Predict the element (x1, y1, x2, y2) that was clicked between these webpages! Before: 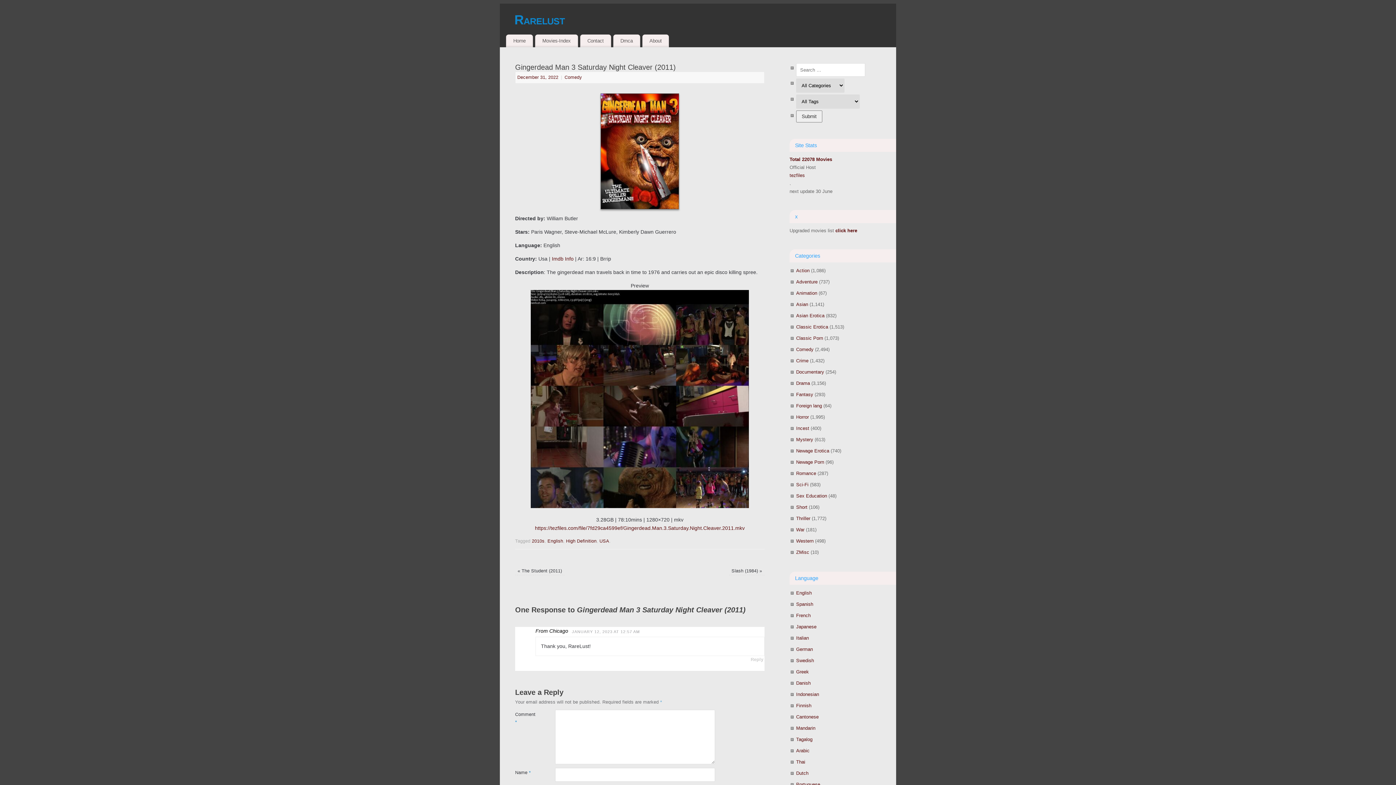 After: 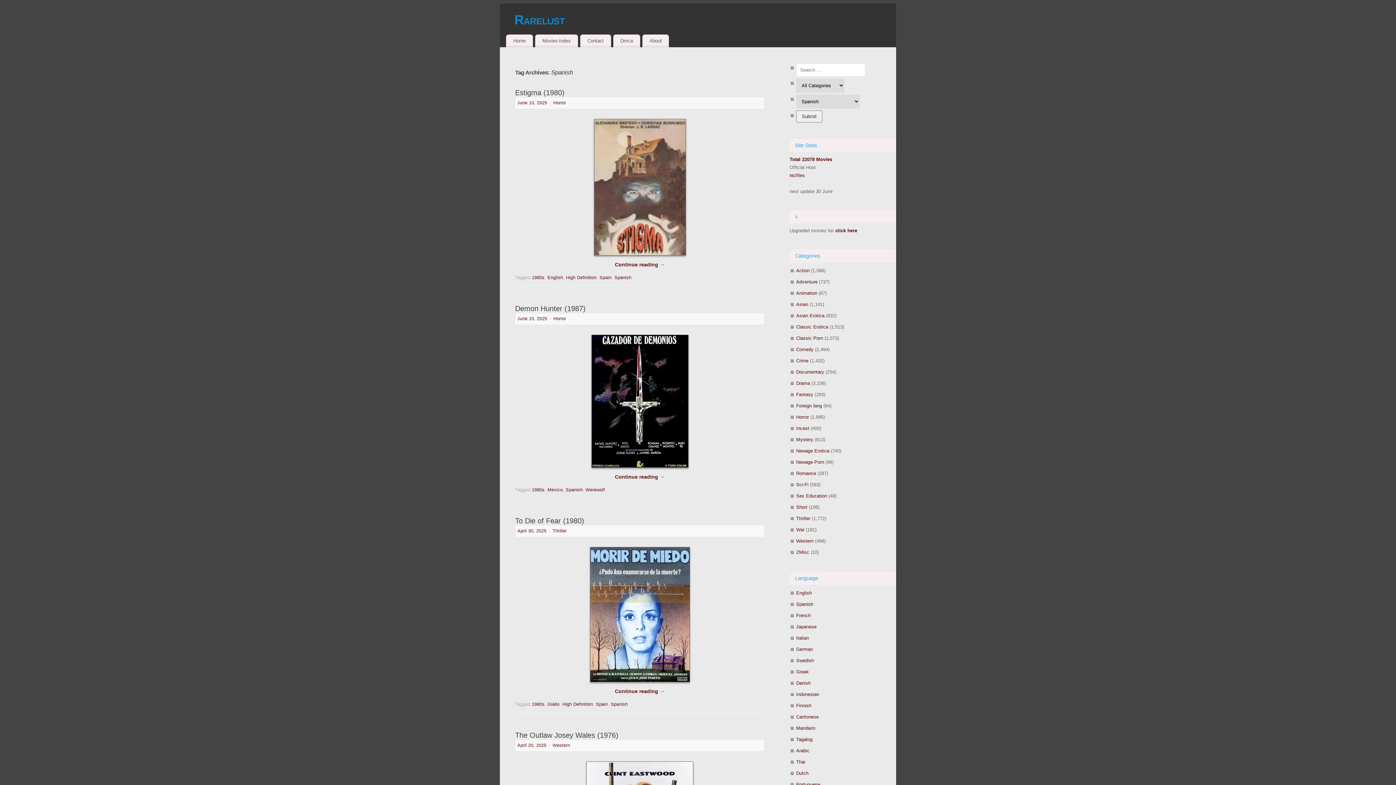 Action: label: Spanish bbox: (796, 601, 813, 607)